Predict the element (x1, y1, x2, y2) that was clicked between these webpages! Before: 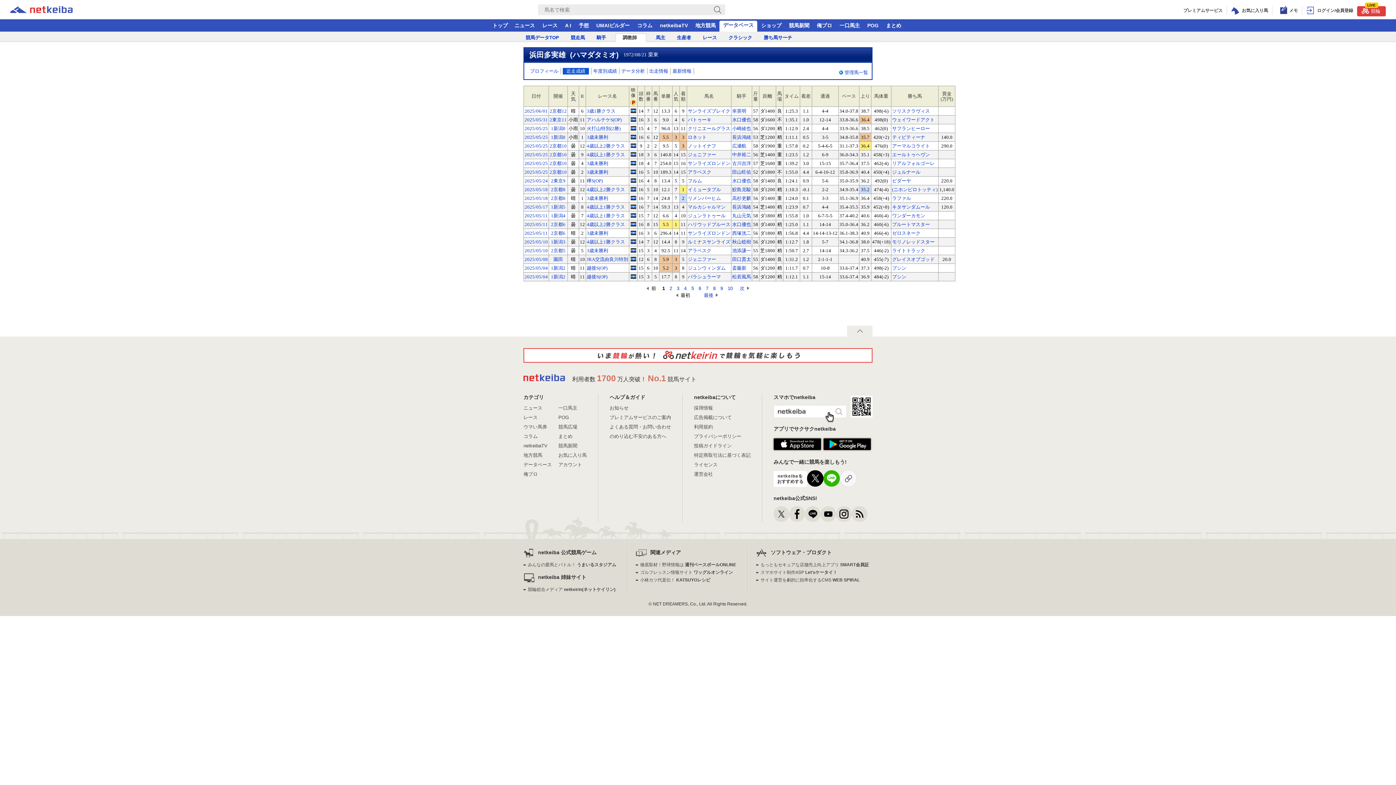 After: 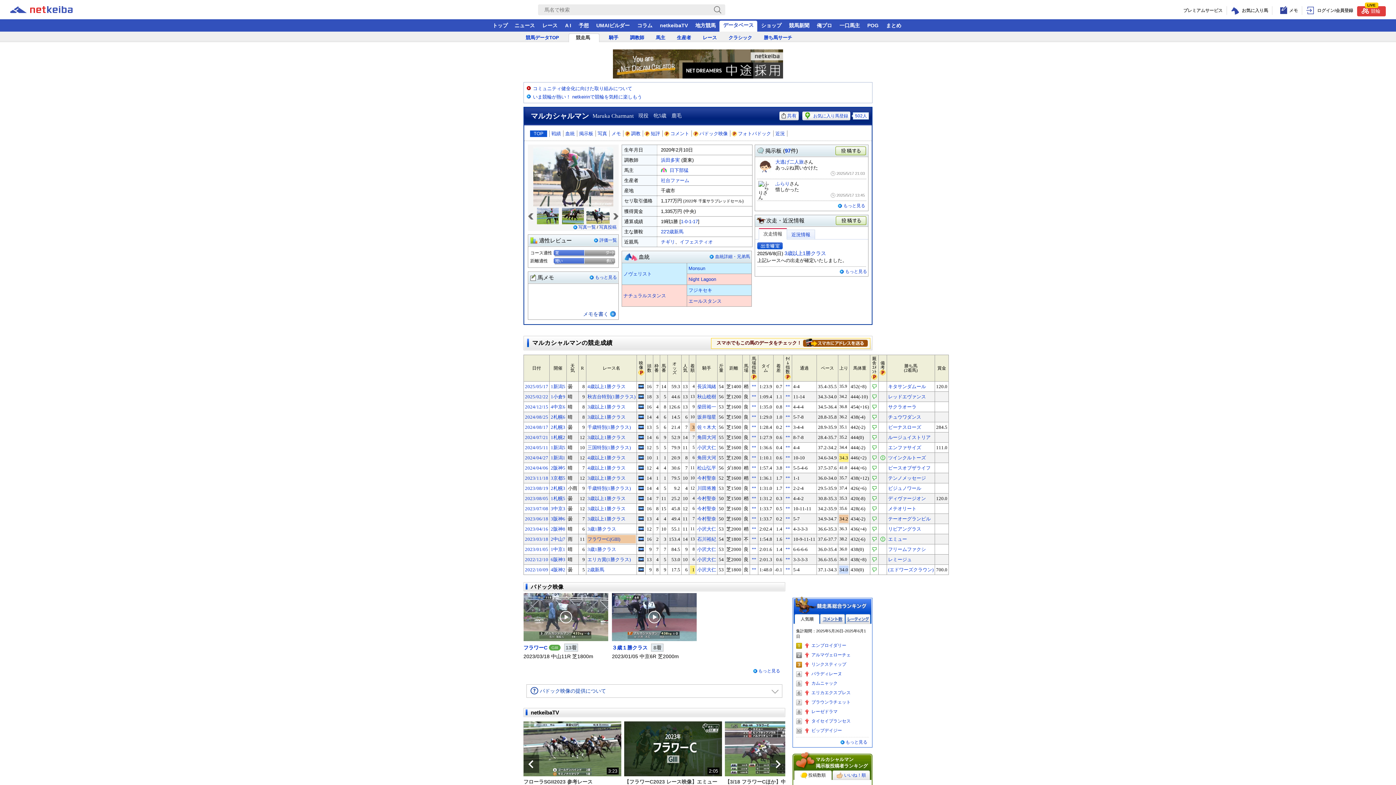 Action: bbox: (688, 204, 725, 209) label: マルカシャルマン